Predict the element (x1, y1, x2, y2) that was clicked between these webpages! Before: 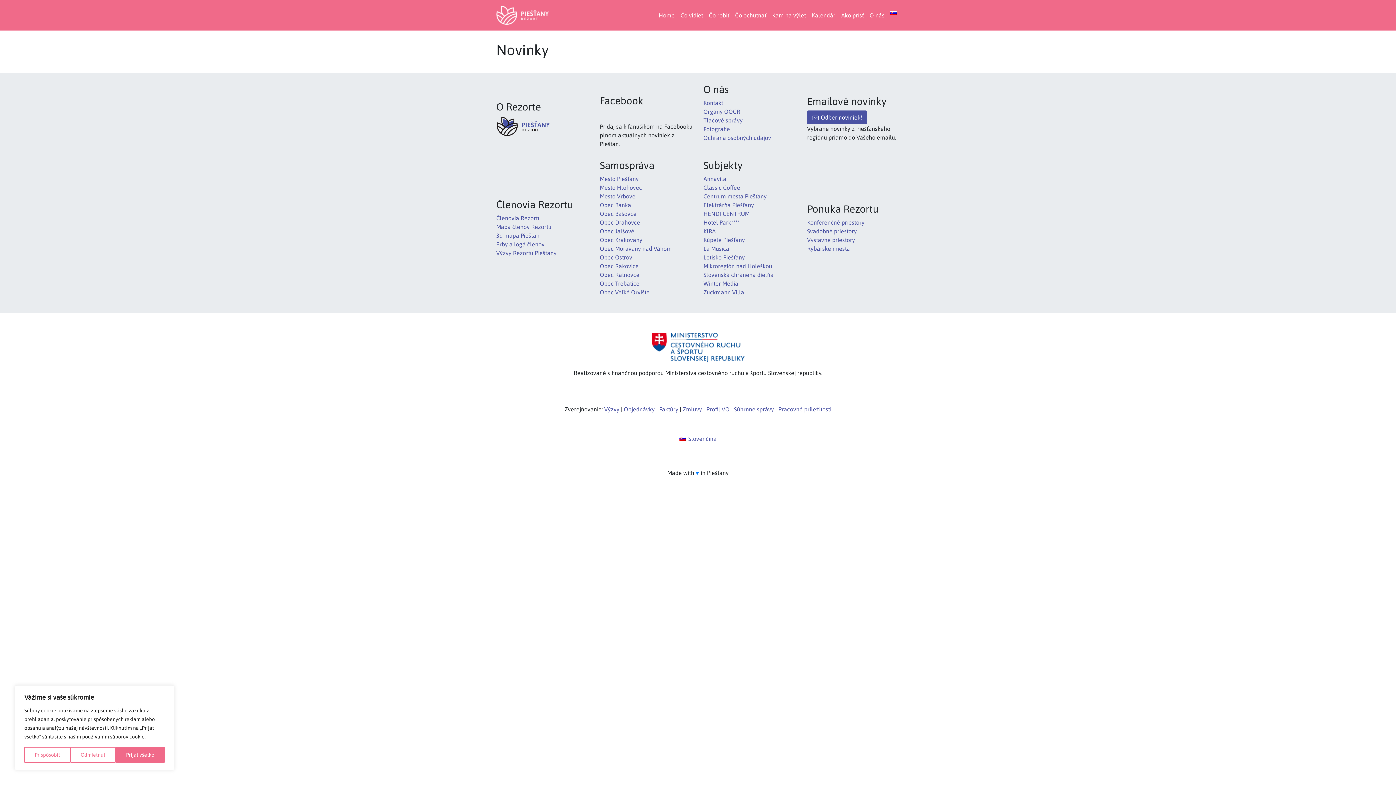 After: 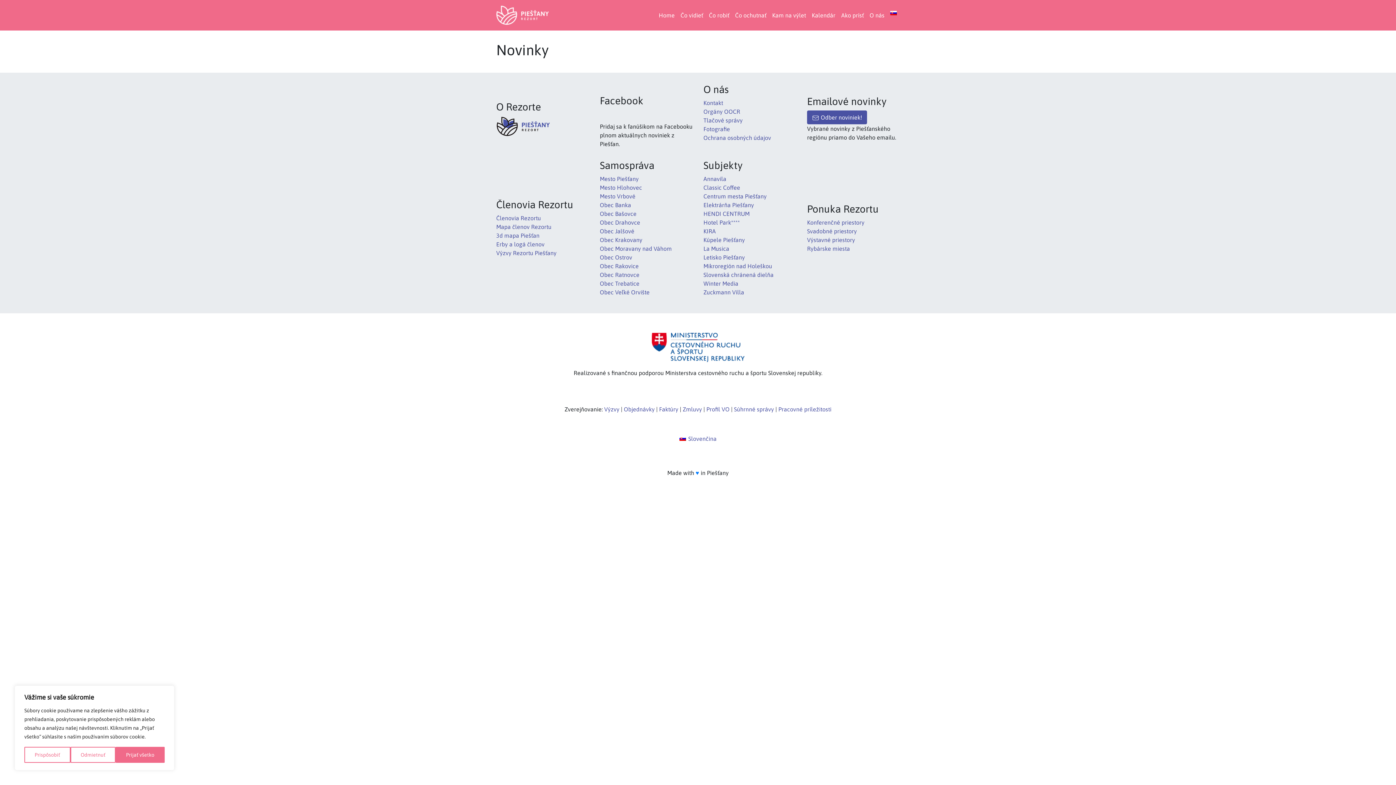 Action: label: Slovenčina bbox: (675, 433, 720, 443)